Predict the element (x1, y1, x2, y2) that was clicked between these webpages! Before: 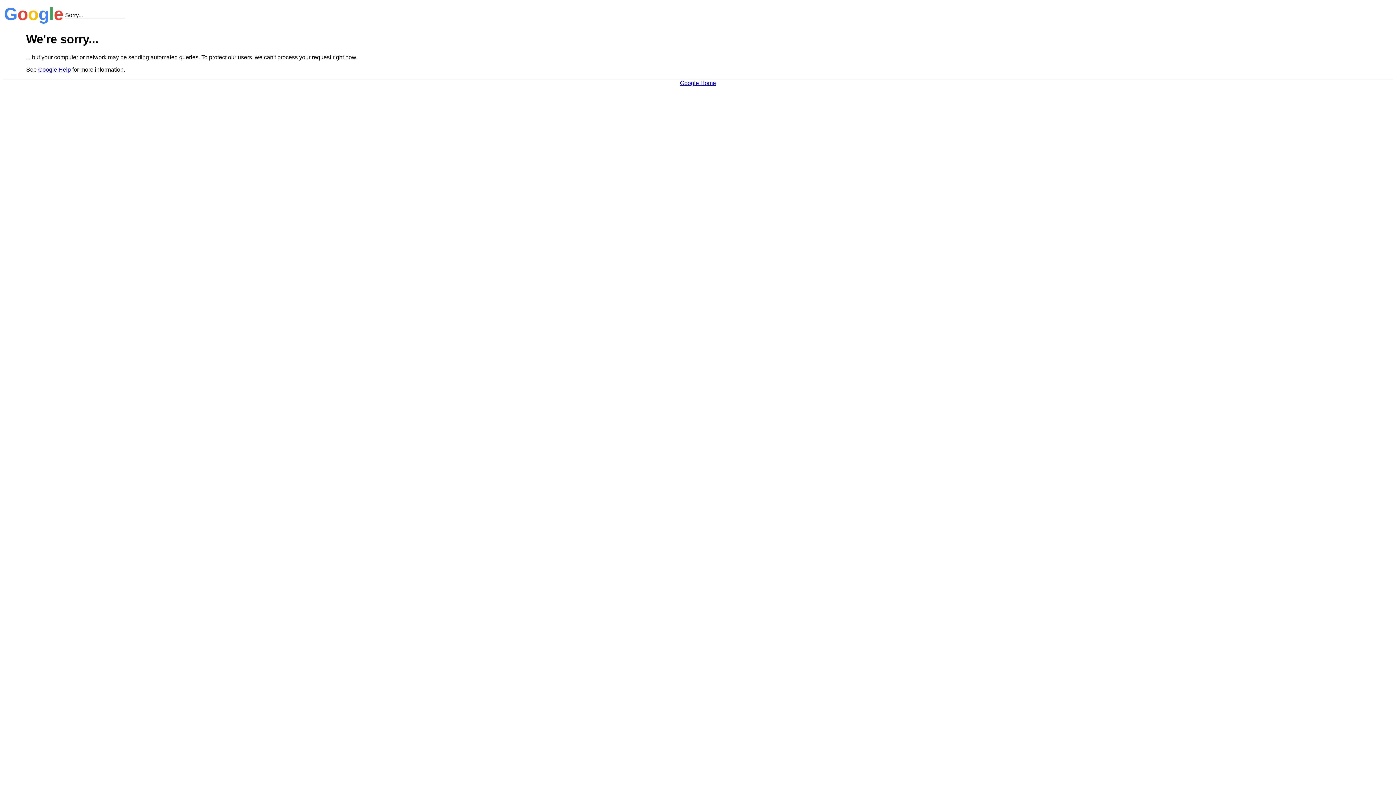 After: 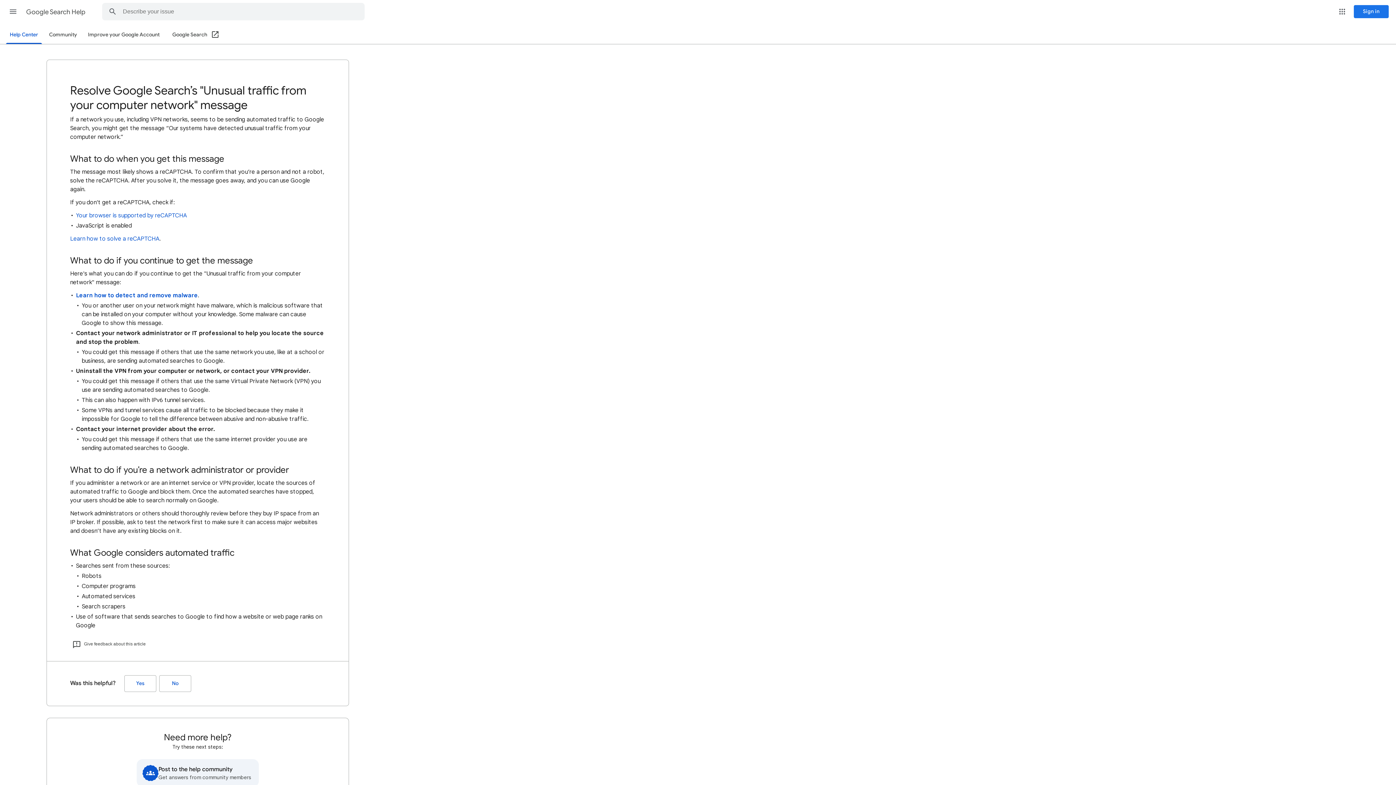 Action: bbox: (38, 66, 70, 72) label: Google Help